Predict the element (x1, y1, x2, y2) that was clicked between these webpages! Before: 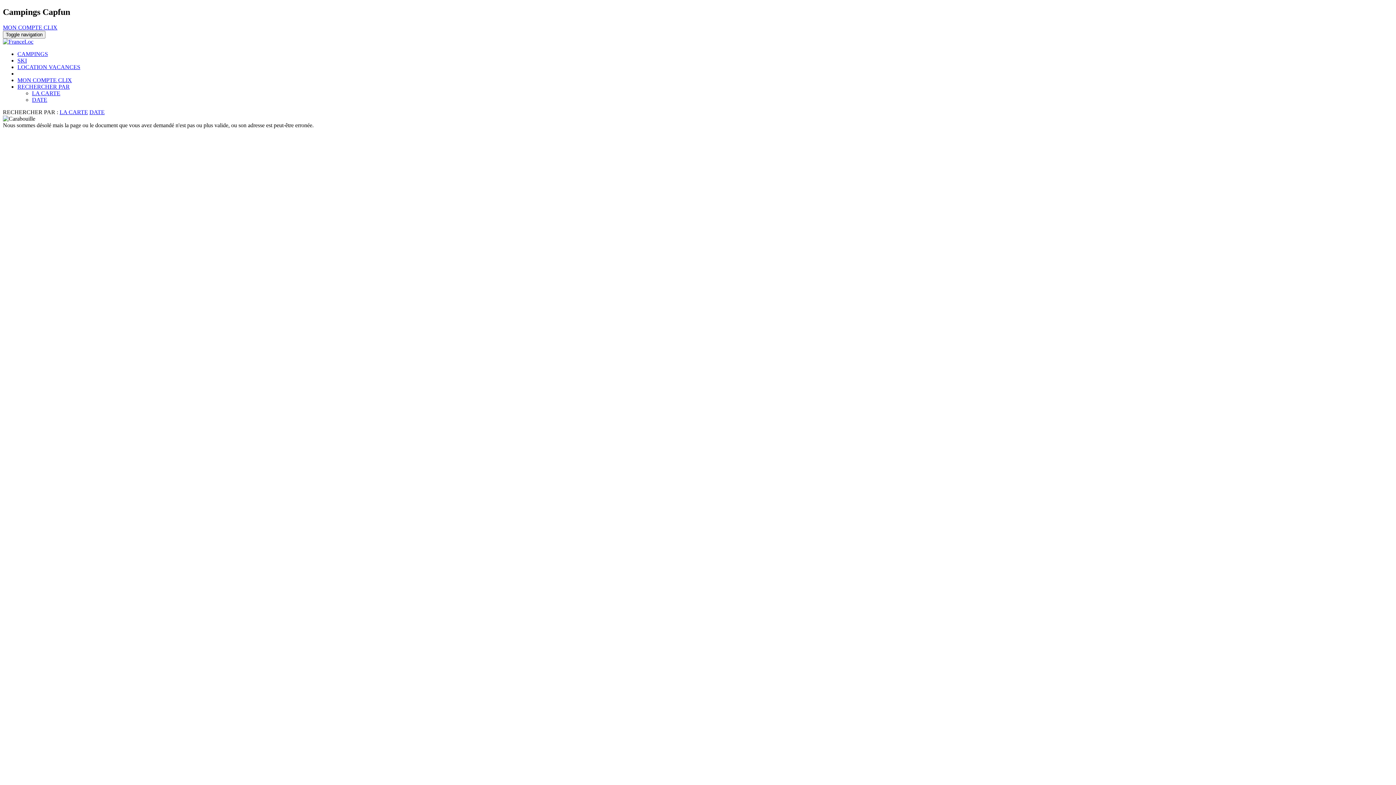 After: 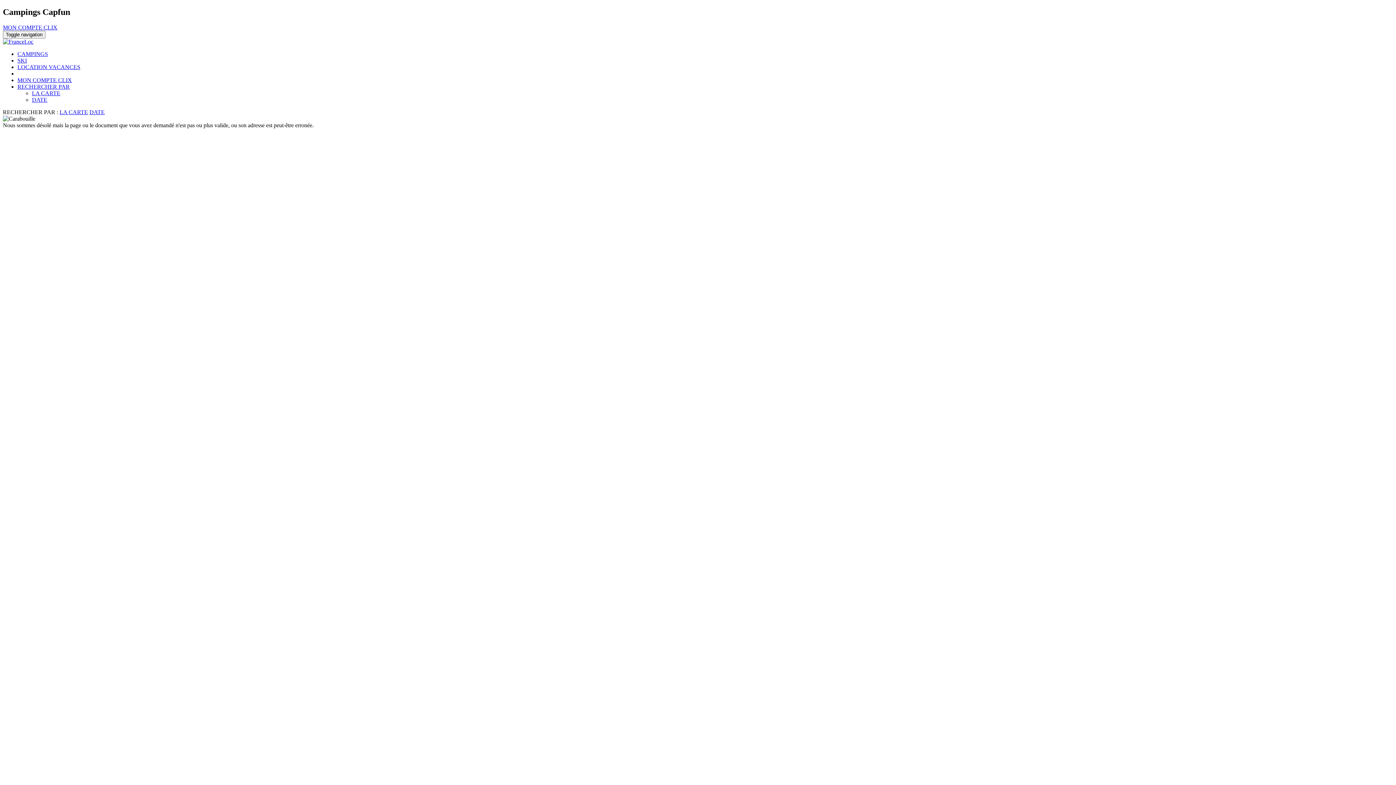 Action: label: RECHERCHER PAR bbox: (17, 83, 69, 89)